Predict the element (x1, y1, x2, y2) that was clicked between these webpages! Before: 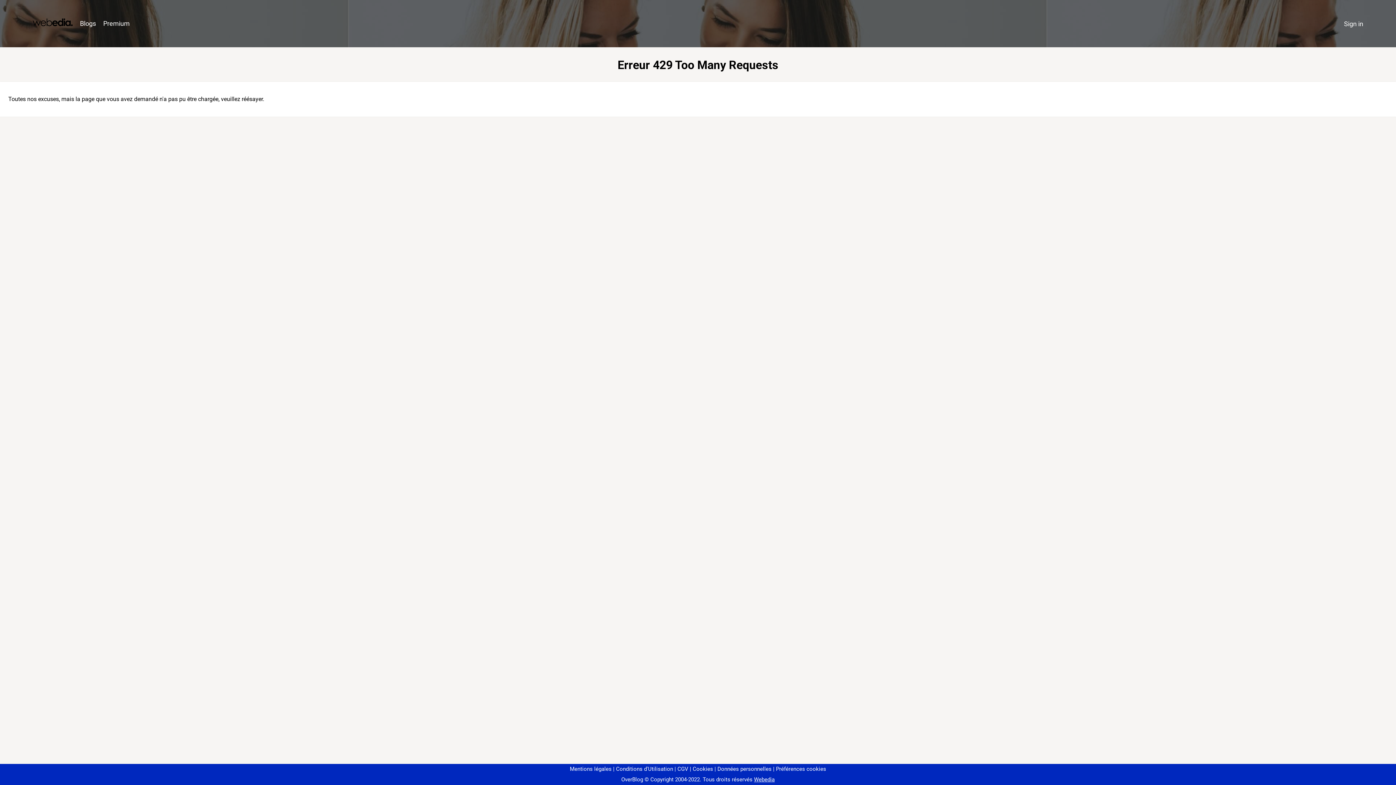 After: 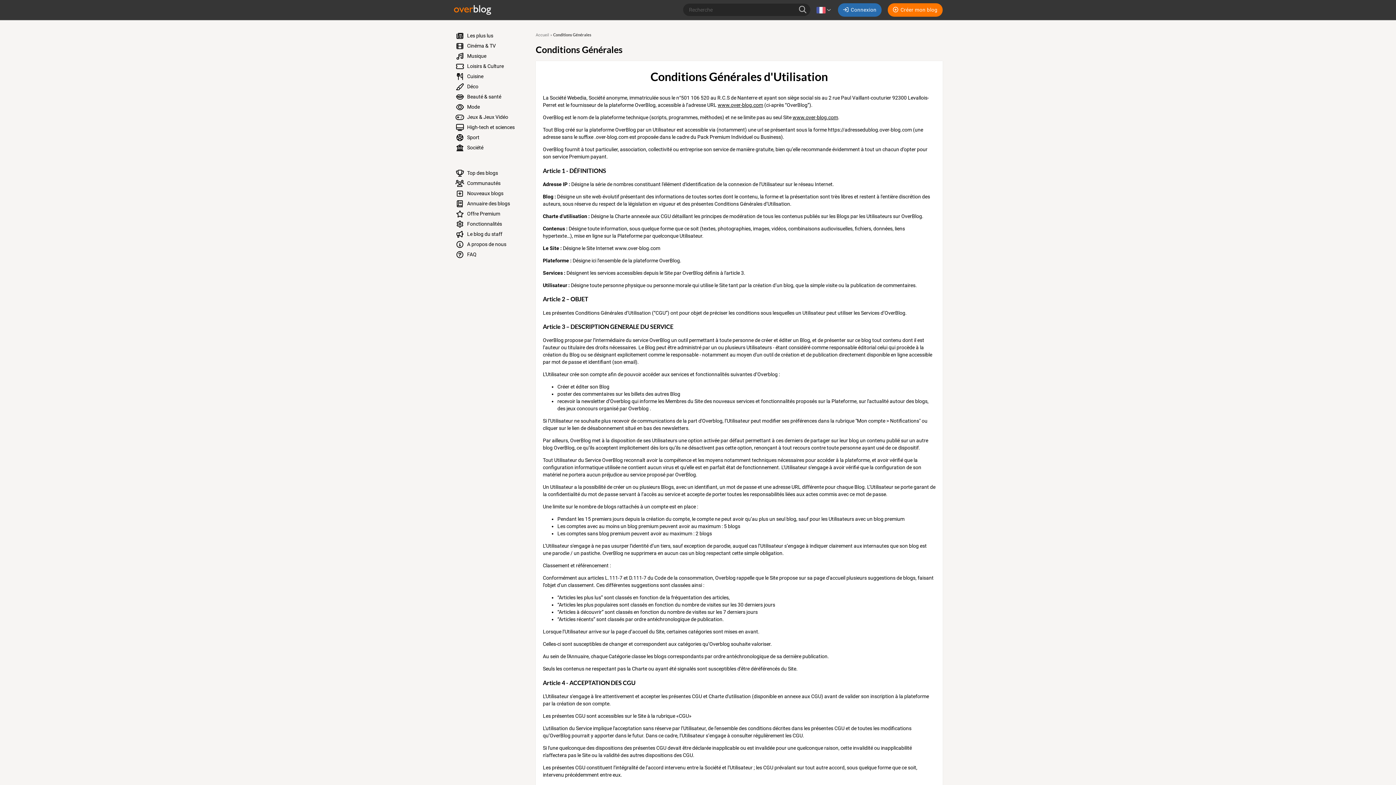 Action: label: Conditions d'Utilisation bbox: (613, 766, 673, 772)